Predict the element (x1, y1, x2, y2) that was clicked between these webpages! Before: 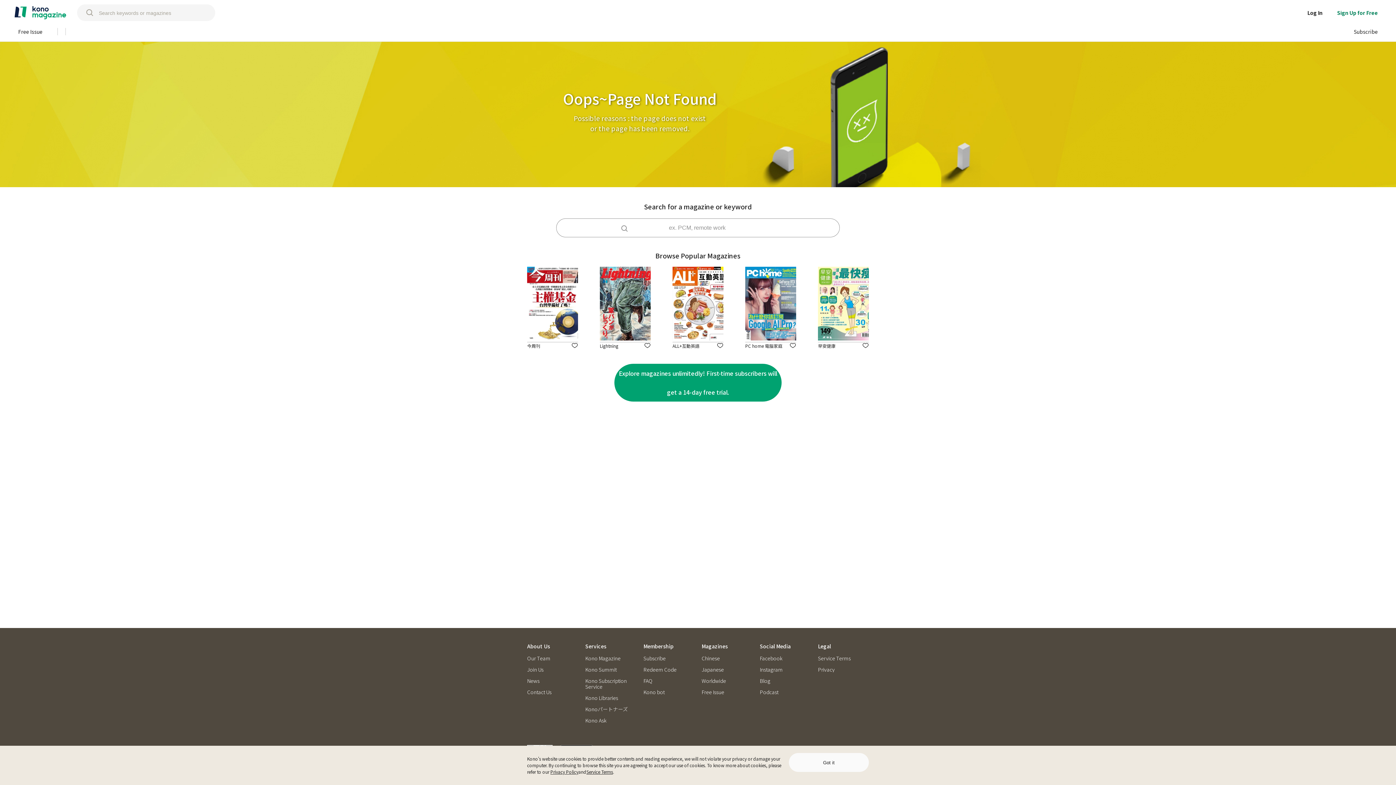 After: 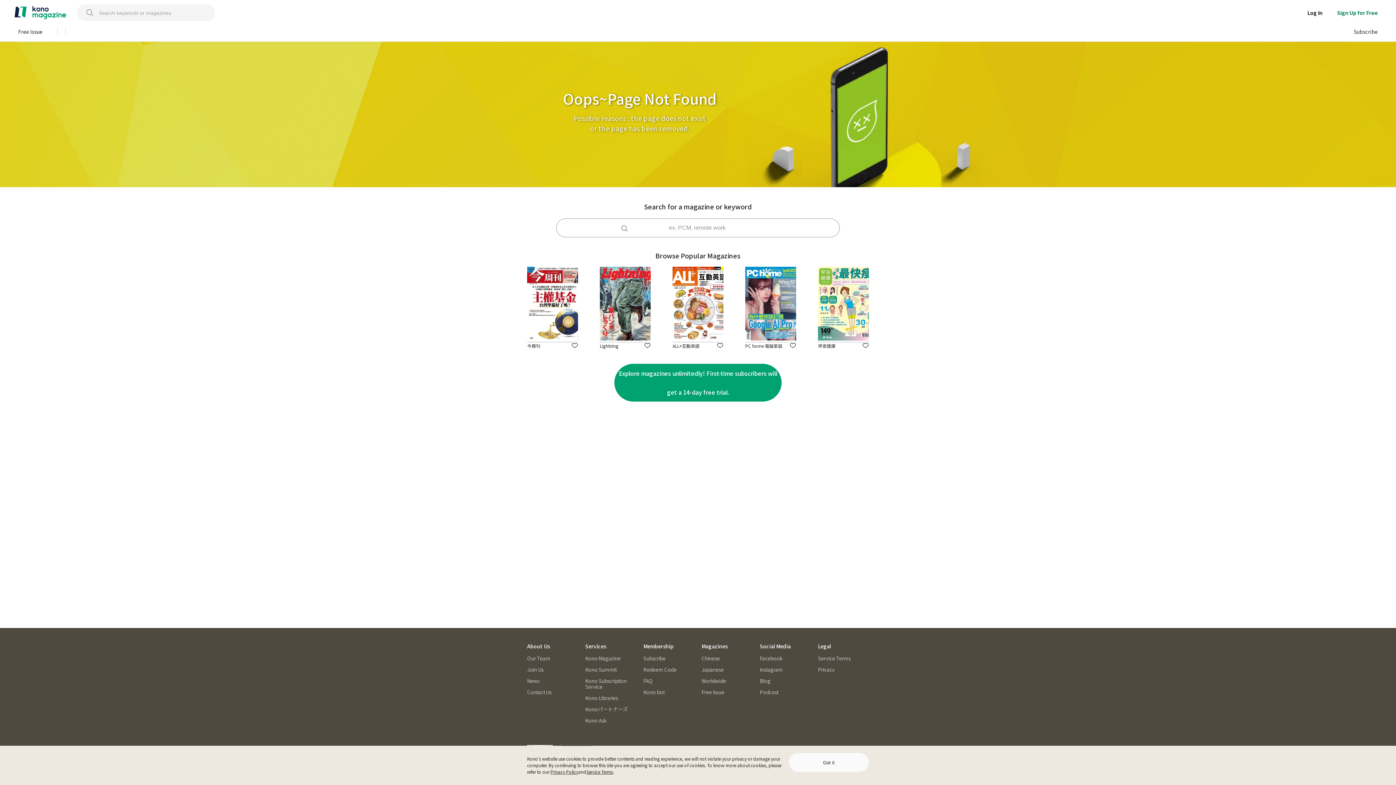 Action: label: Kono Libraries bbox: (585, 695, 618, 701)